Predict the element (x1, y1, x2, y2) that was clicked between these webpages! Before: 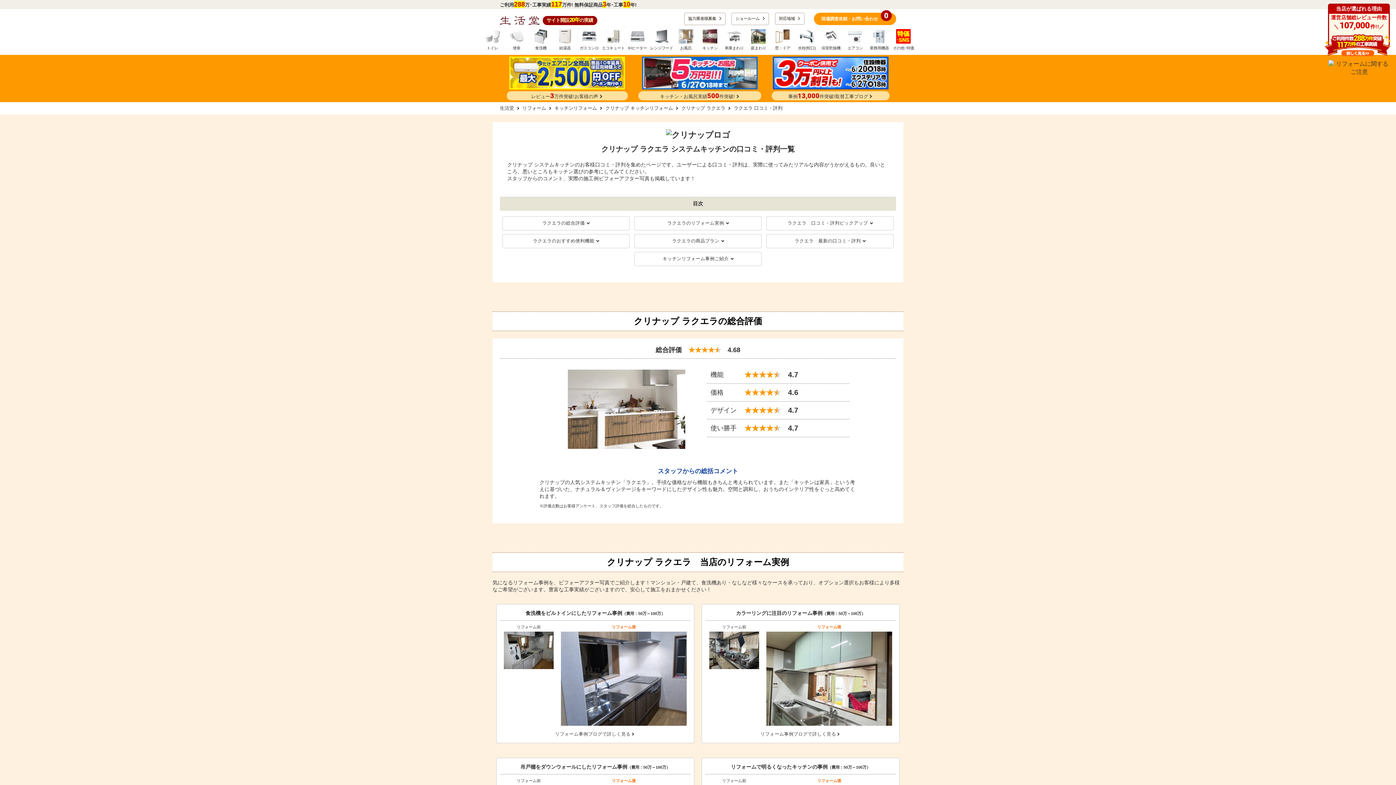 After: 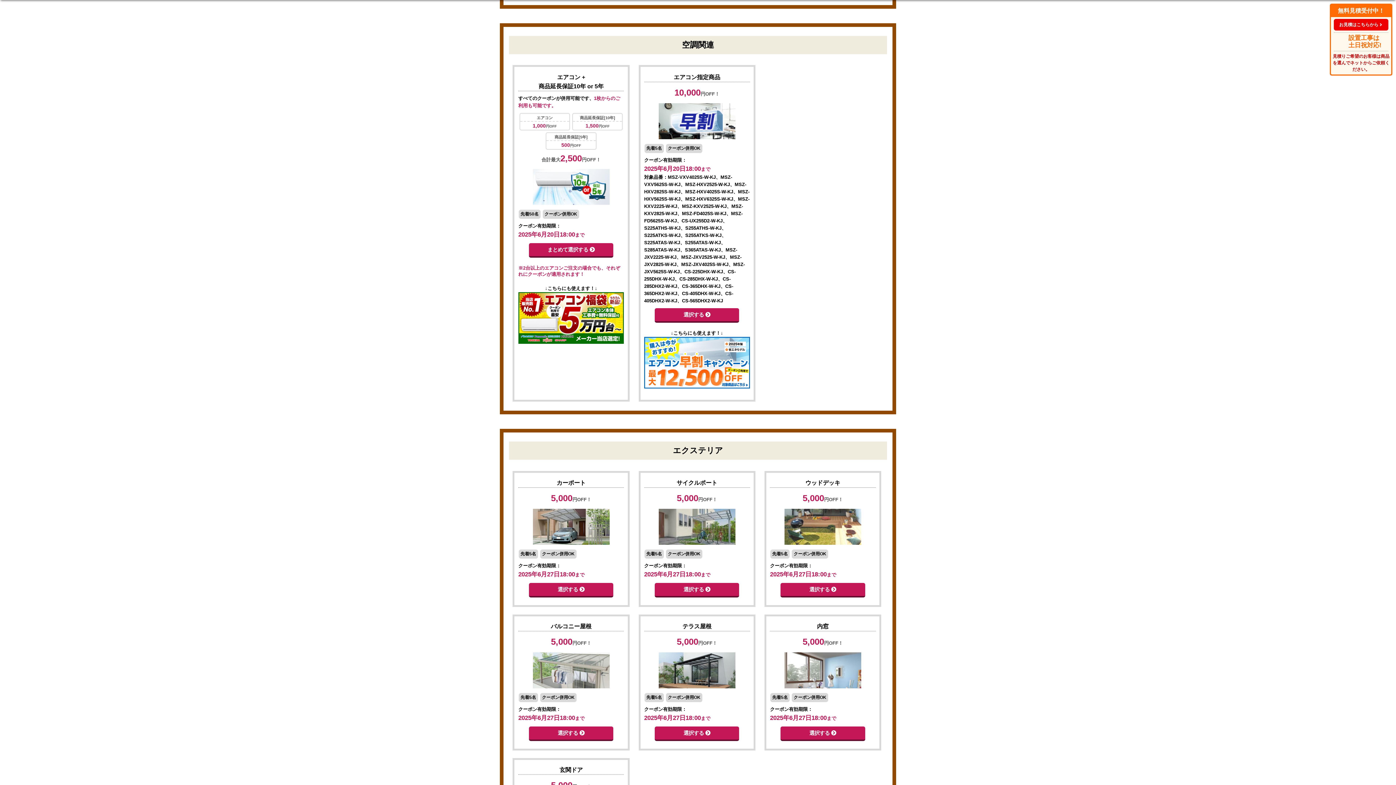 Action: bbox: (505, 82, 628, 88)